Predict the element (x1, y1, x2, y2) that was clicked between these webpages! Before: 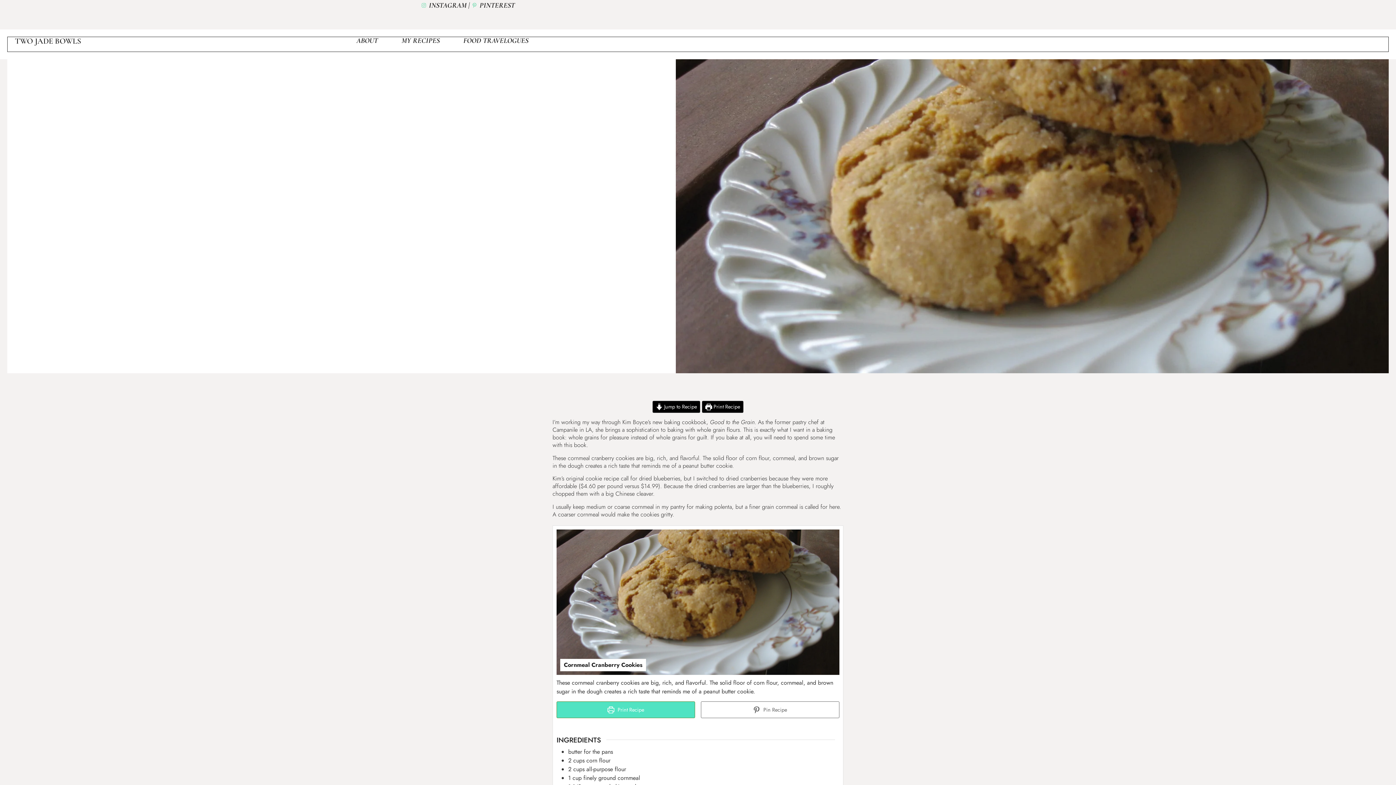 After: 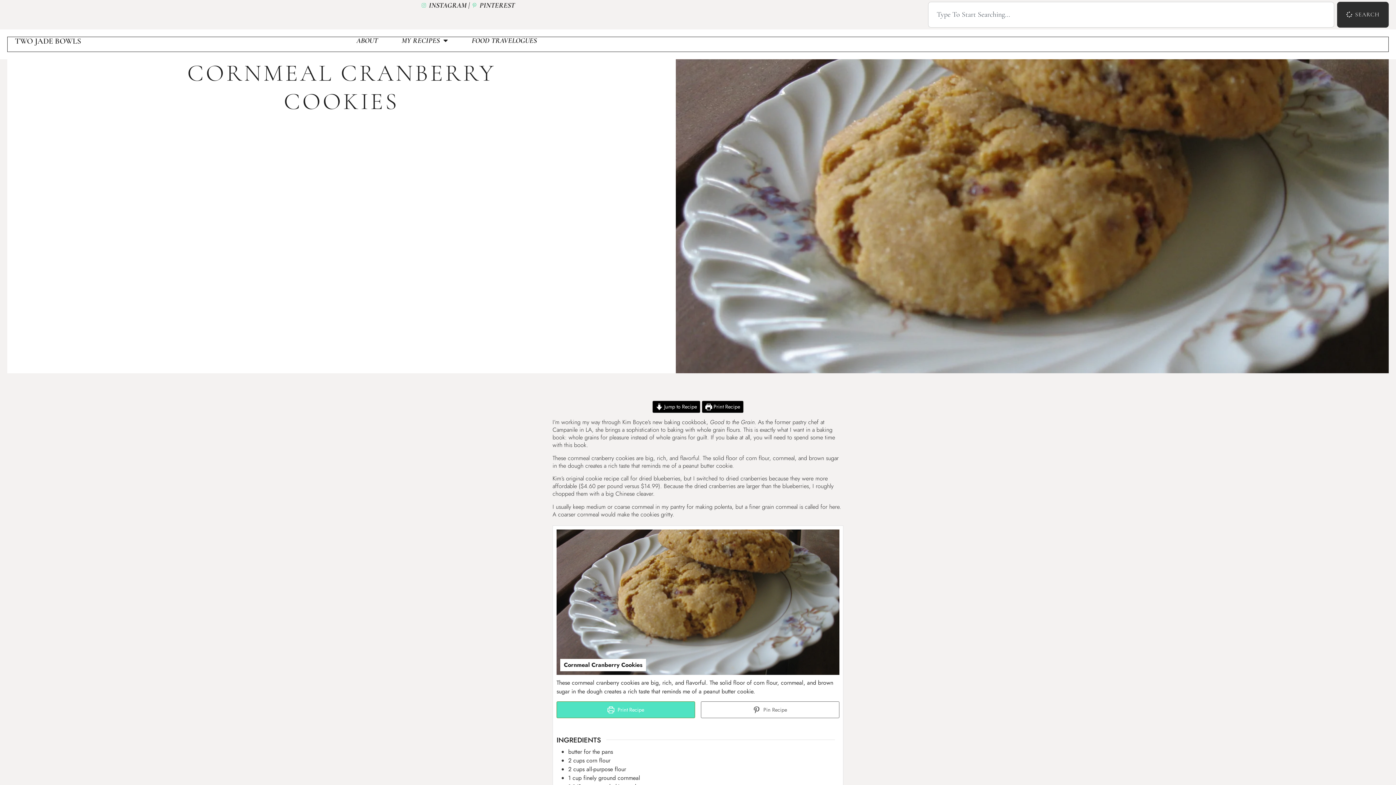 Action: label:  Print Recipe bbox: (556, 701, 695, 718)